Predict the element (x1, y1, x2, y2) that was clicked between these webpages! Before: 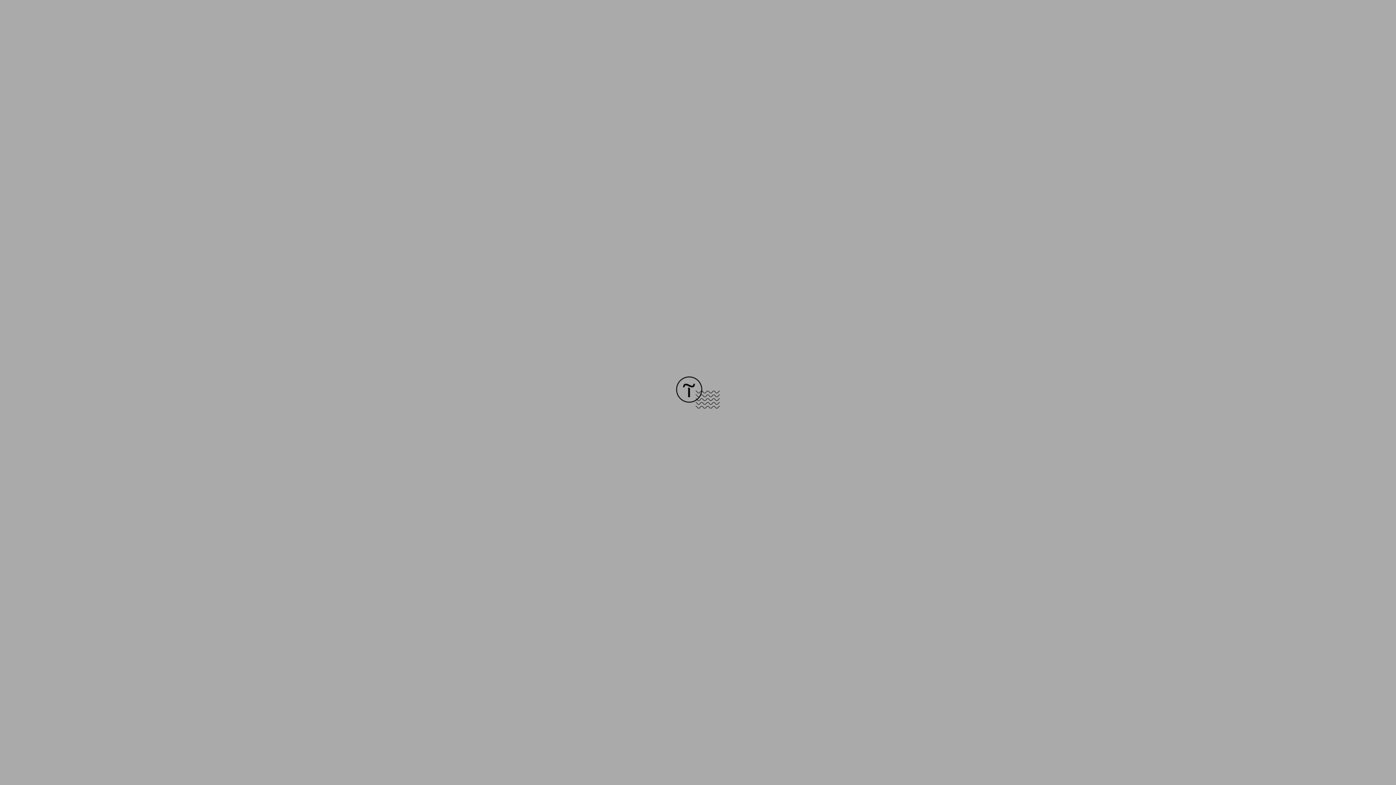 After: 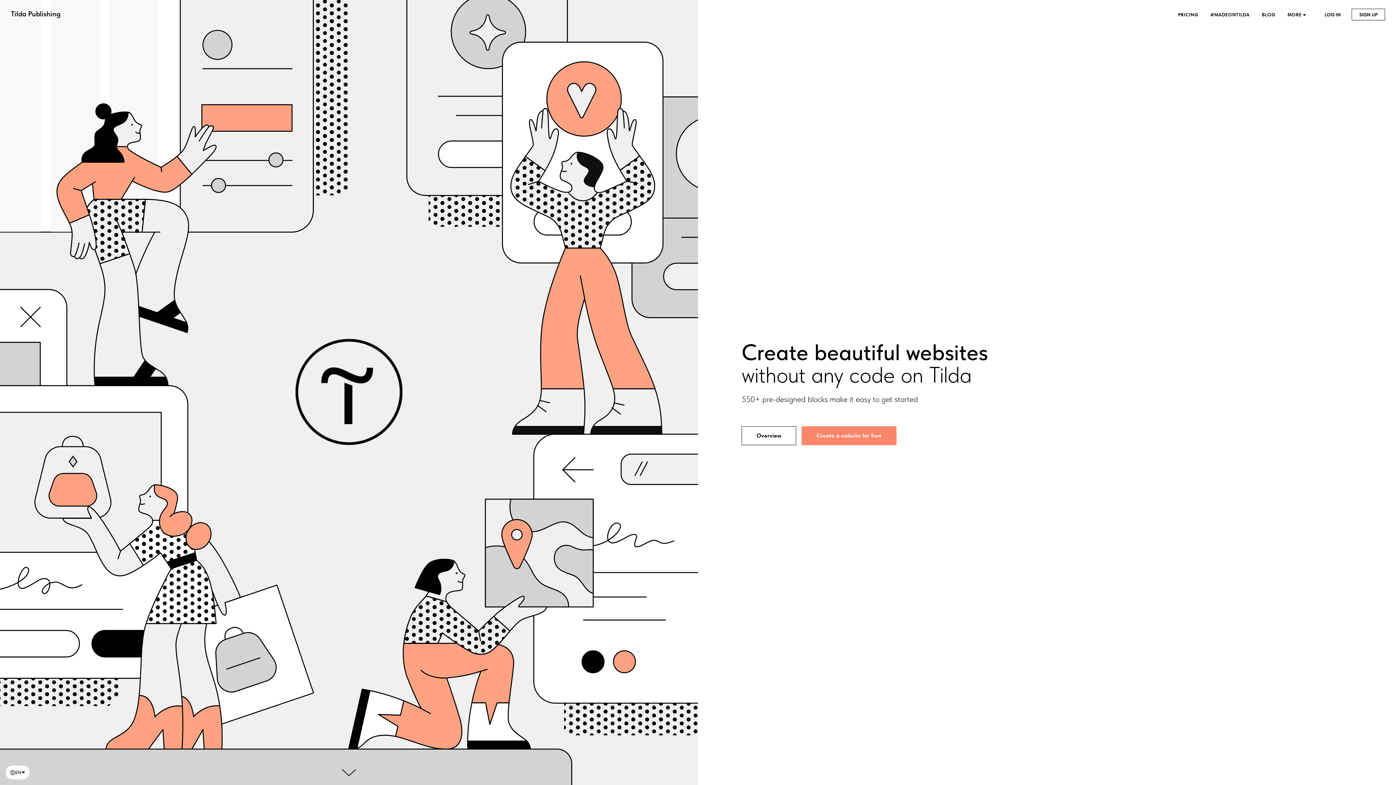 Action: bbox: (676, 403, 720, 409)